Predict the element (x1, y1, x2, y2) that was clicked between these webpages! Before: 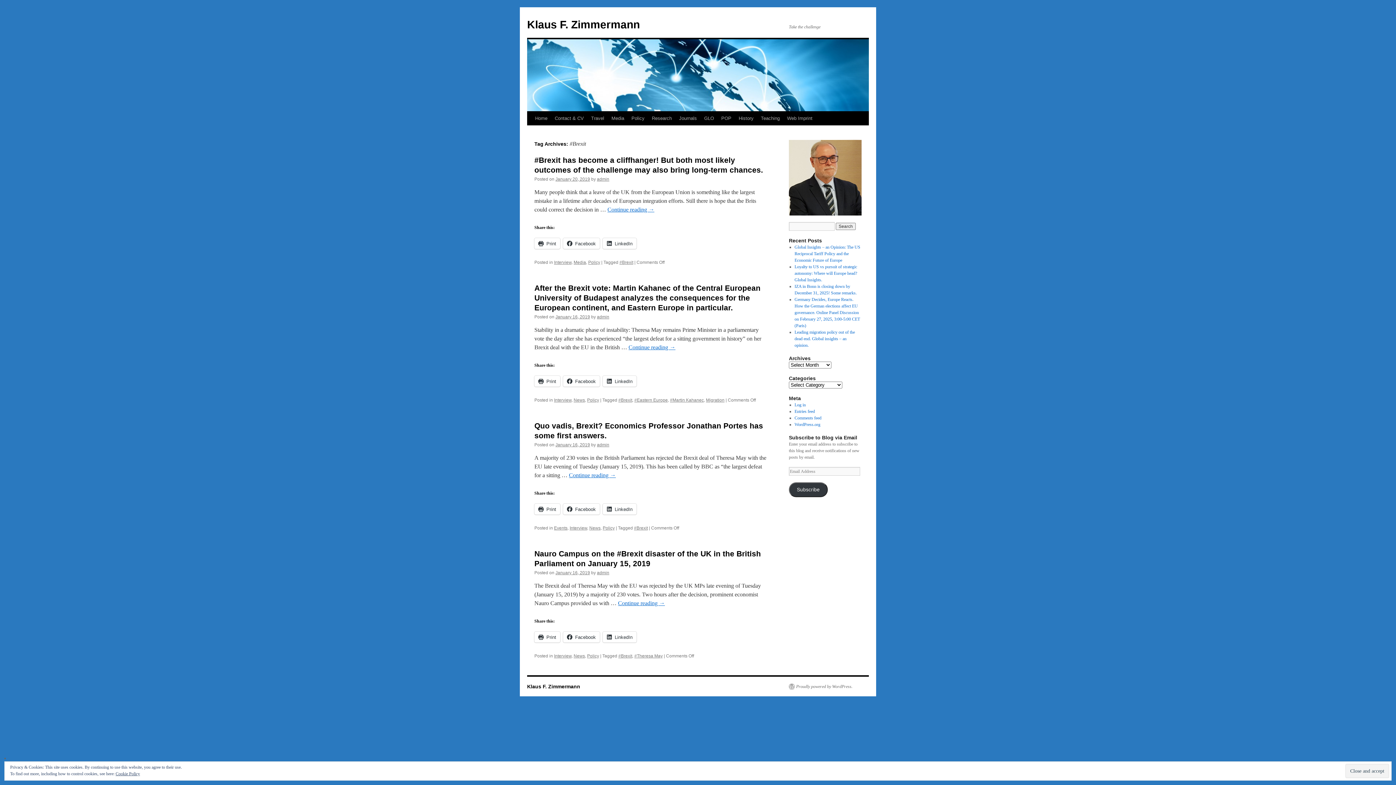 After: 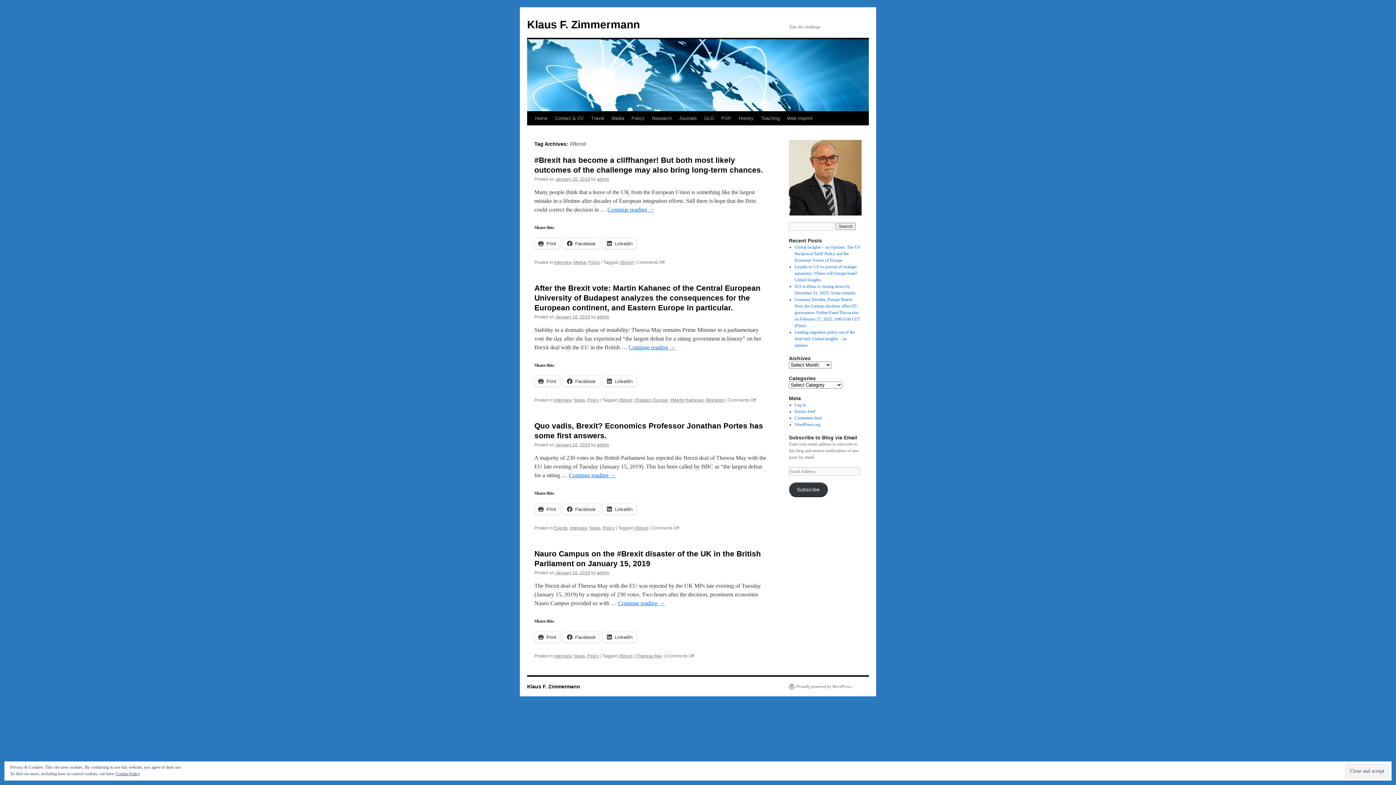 Action: bbox: (619, 260, 633, 265) label: #Brexit